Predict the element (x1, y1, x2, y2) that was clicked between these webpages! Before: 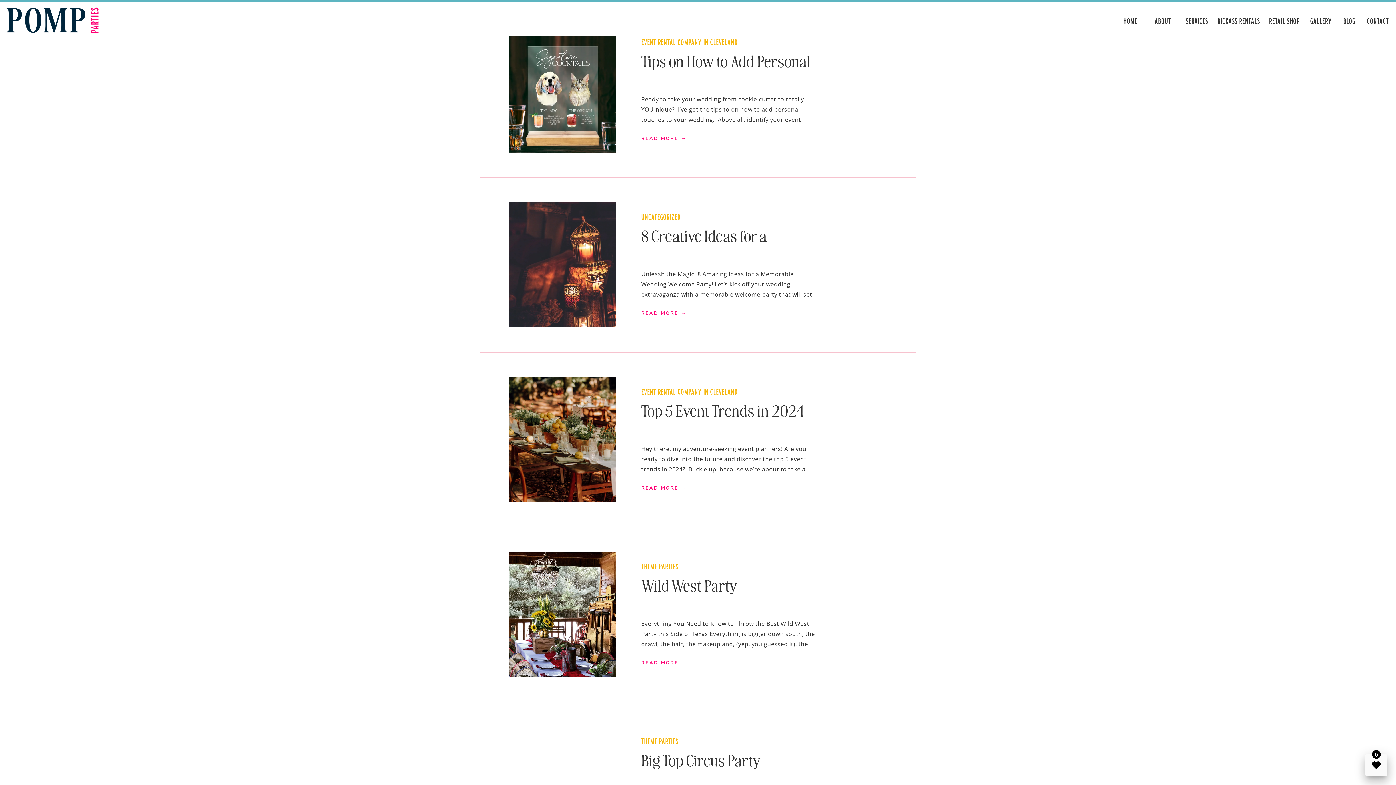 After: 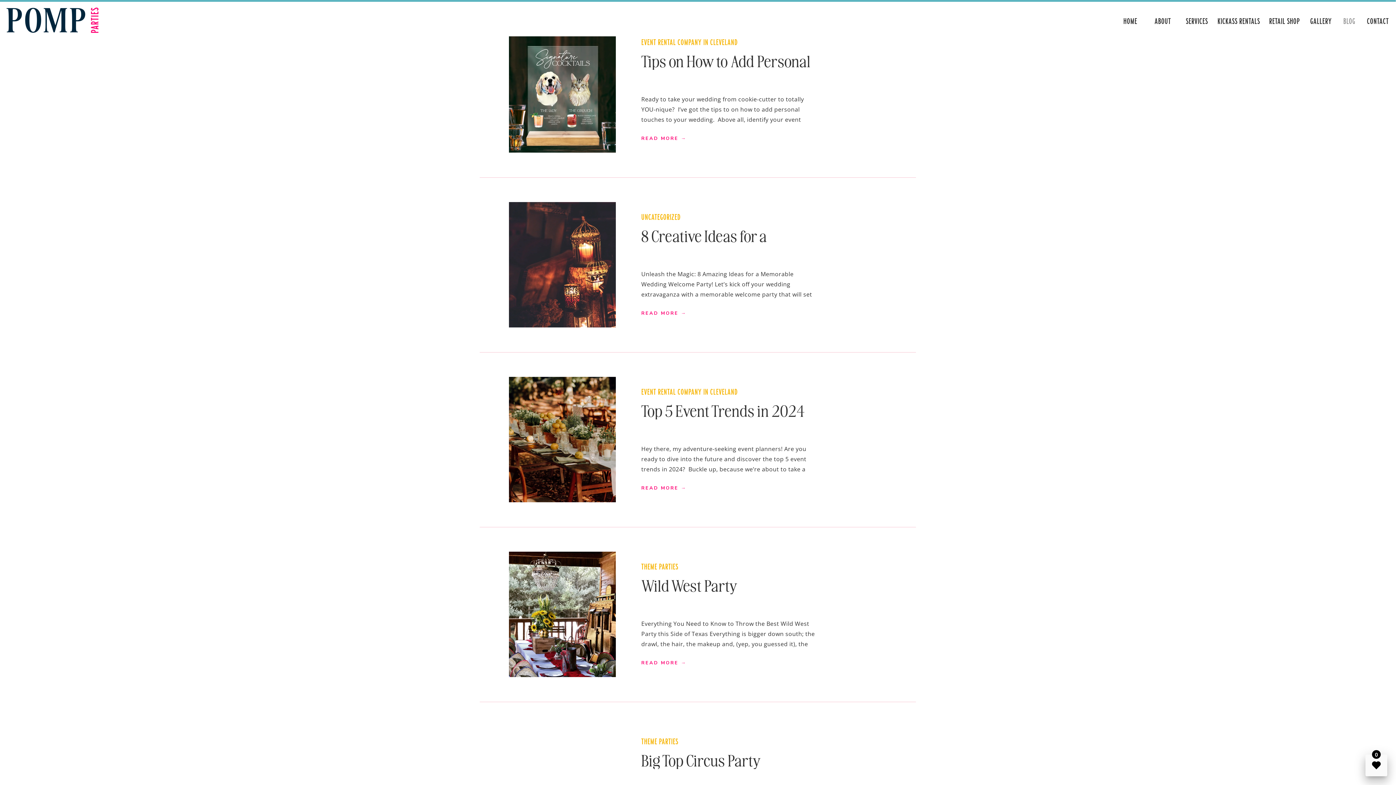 Action: bbox: (1343, 16, 1357, 24) label: BLOG